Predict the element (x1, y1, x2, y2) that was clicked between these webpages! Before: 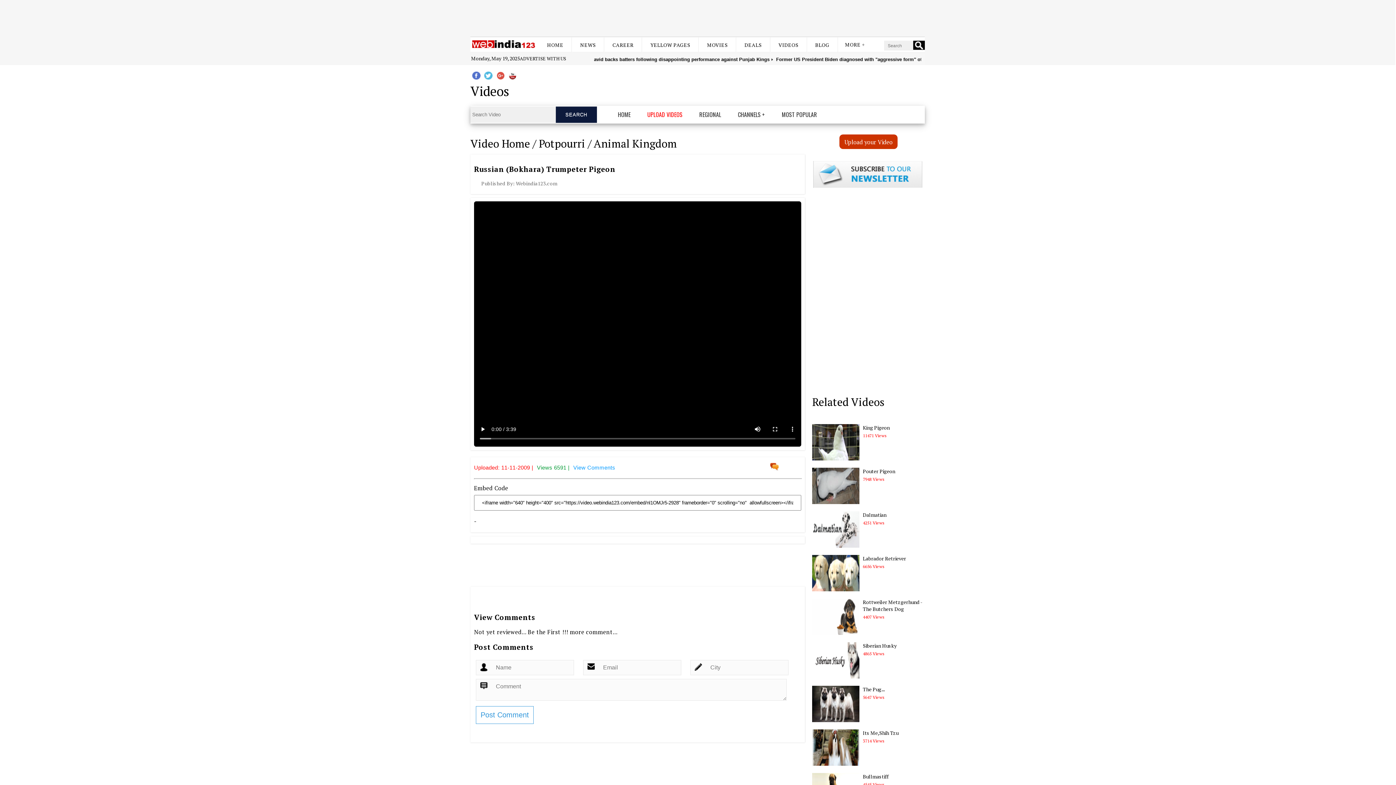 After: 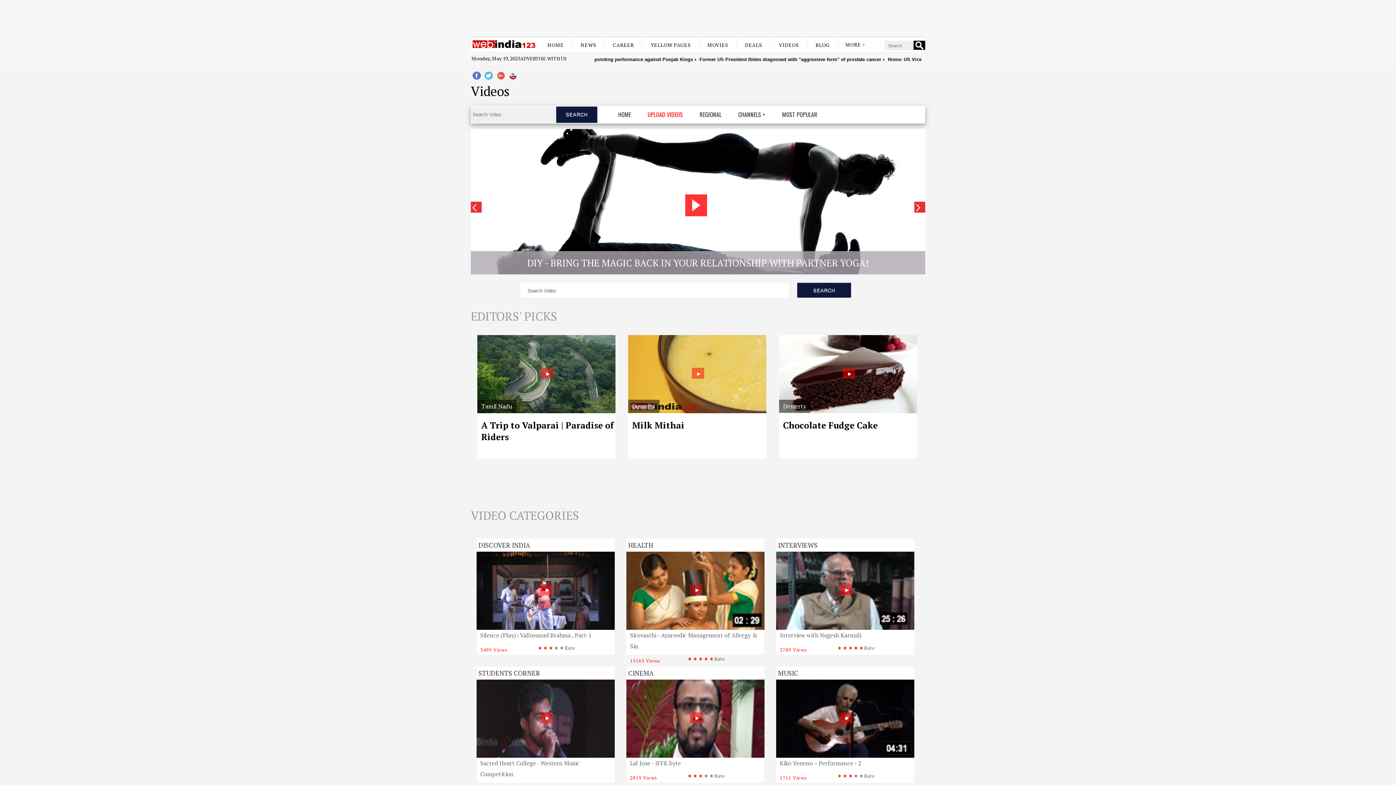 Action: bbox: (611, 106, 637, 122) label: HOME